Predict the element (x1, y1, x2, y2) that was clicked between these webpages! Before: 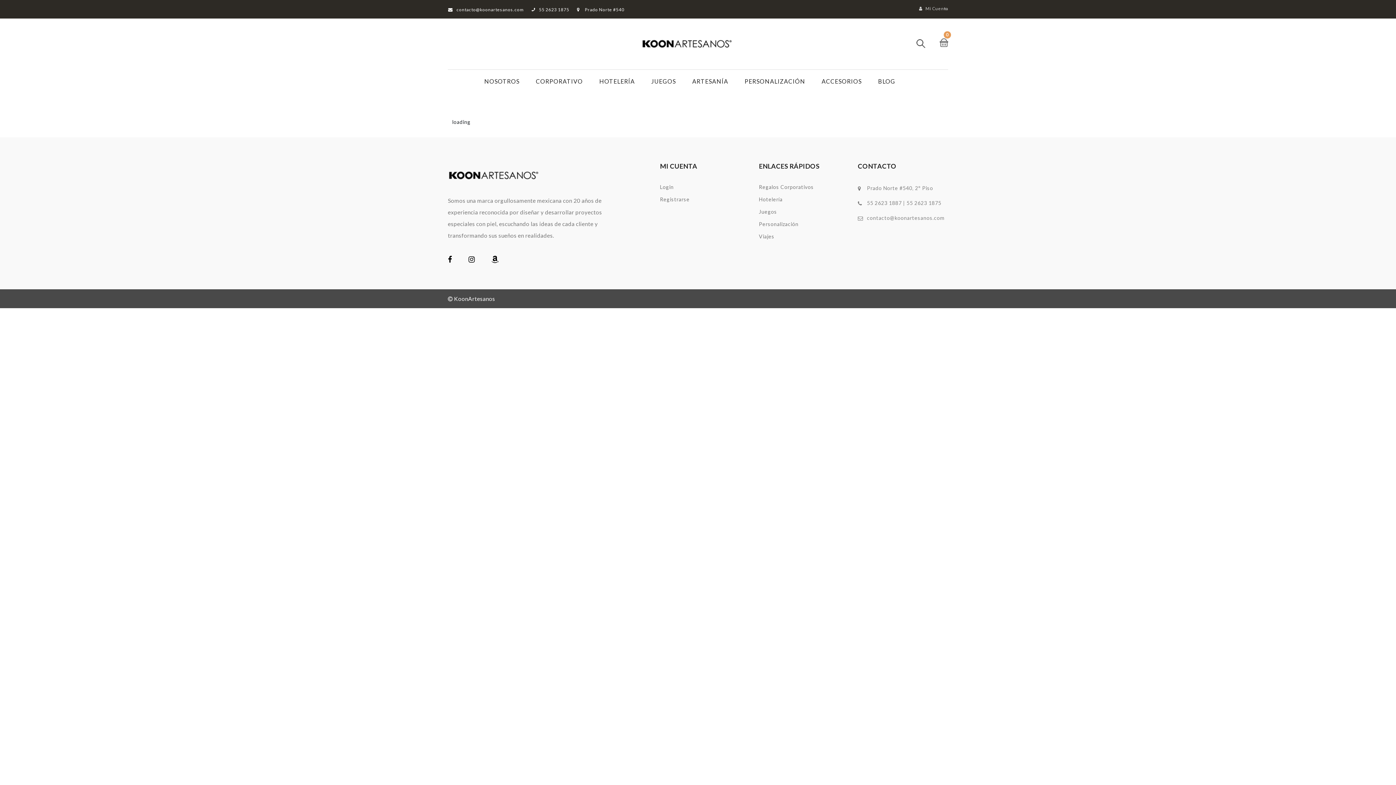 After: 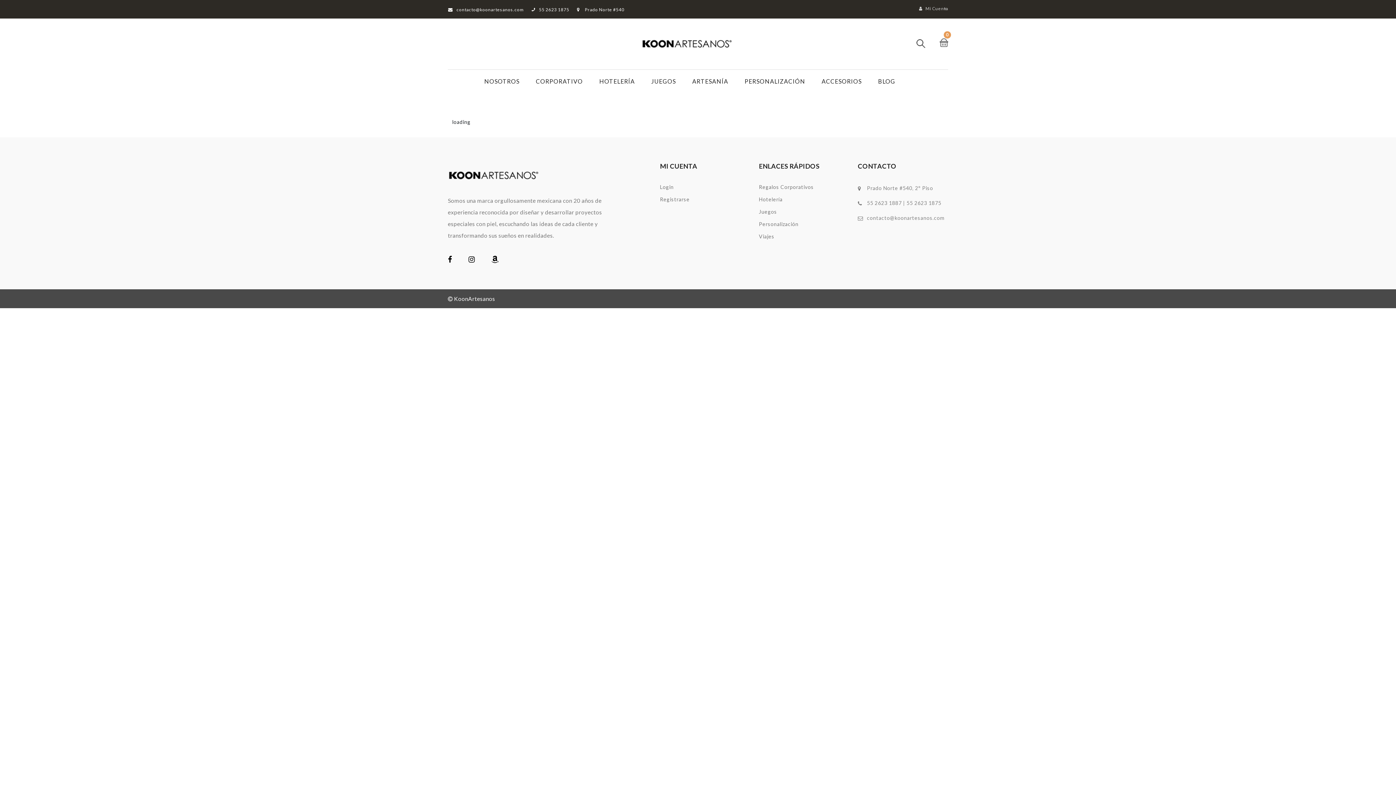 Action: bbox: (585, 6, 624, 12) label: Prado Norte #540